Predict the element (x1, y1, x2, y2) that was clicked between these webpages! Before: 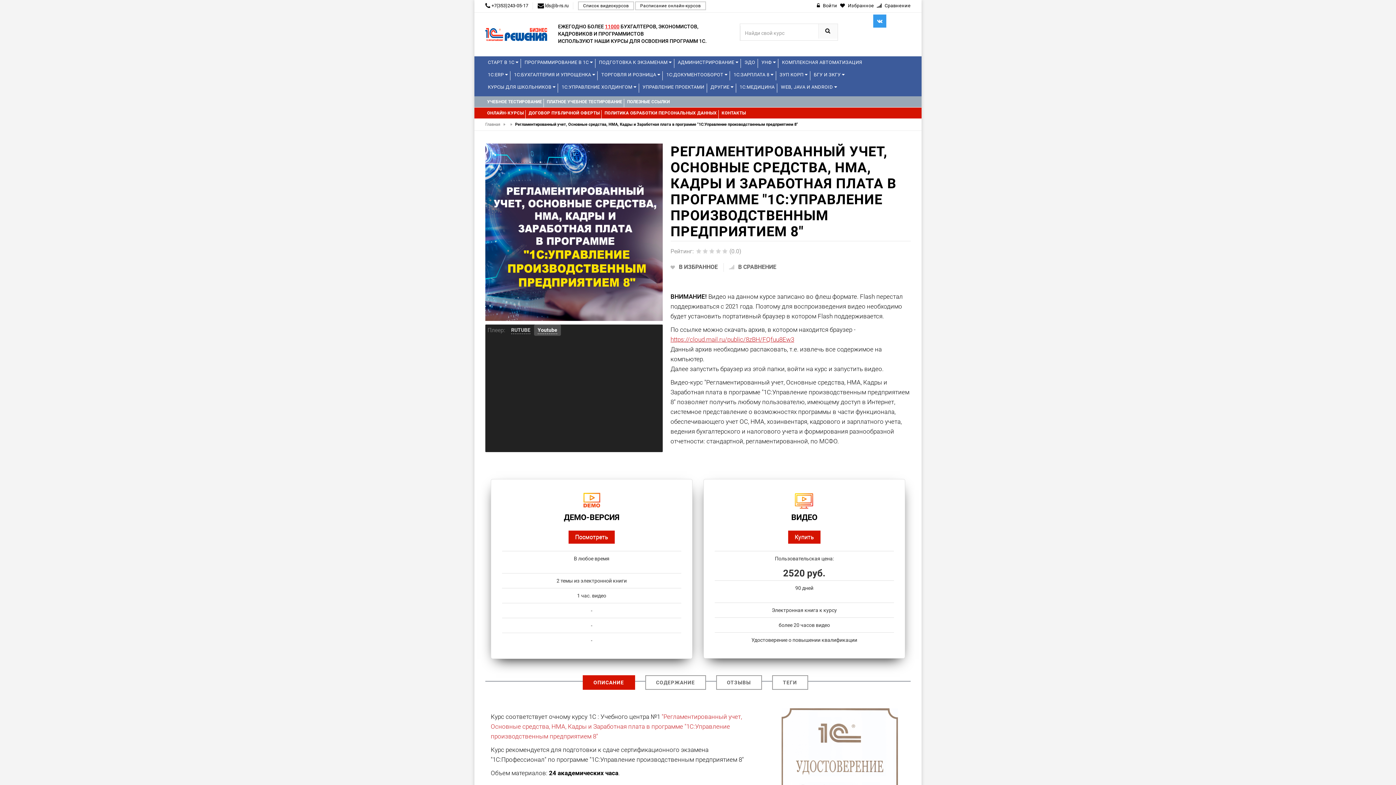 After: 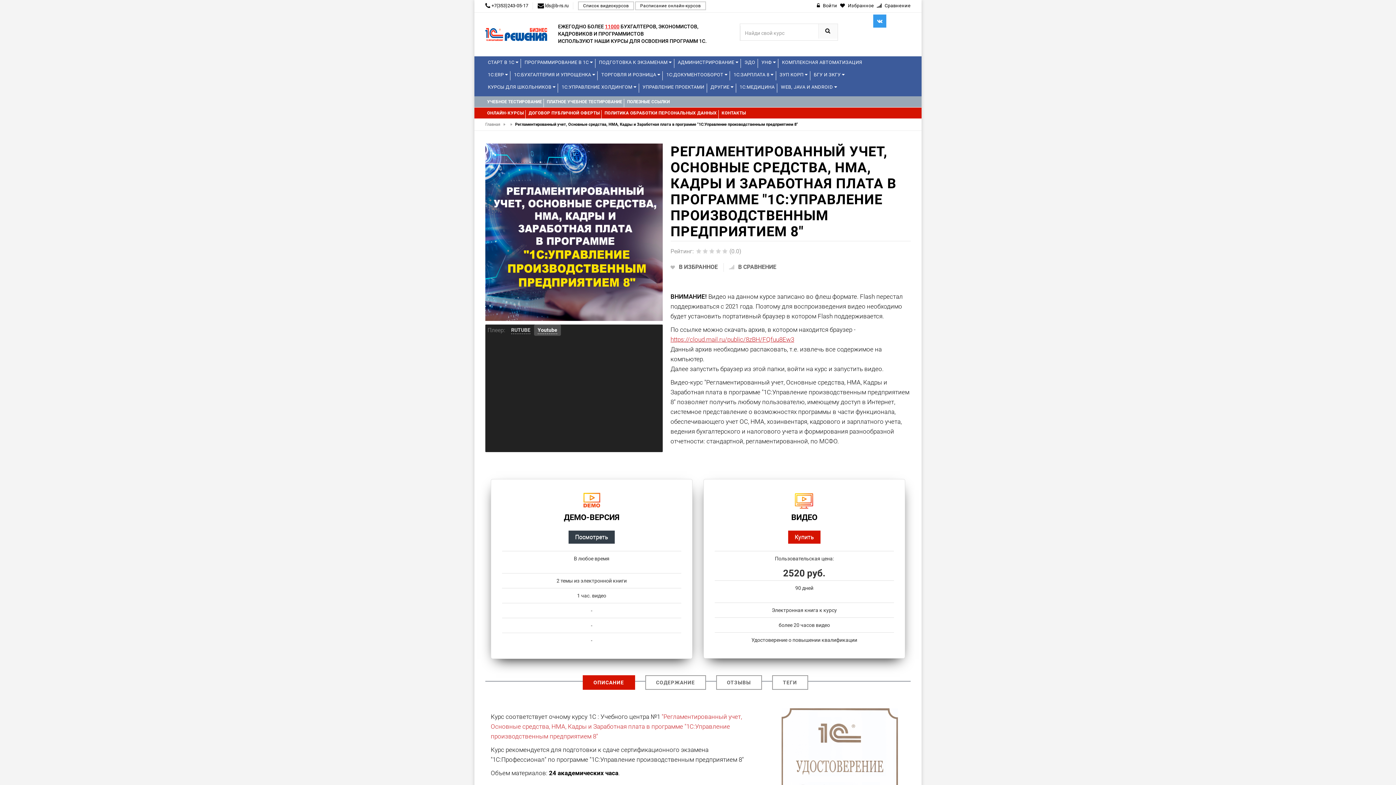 Action: bbox: (568, 530, 614, 544) label: Посмотреть